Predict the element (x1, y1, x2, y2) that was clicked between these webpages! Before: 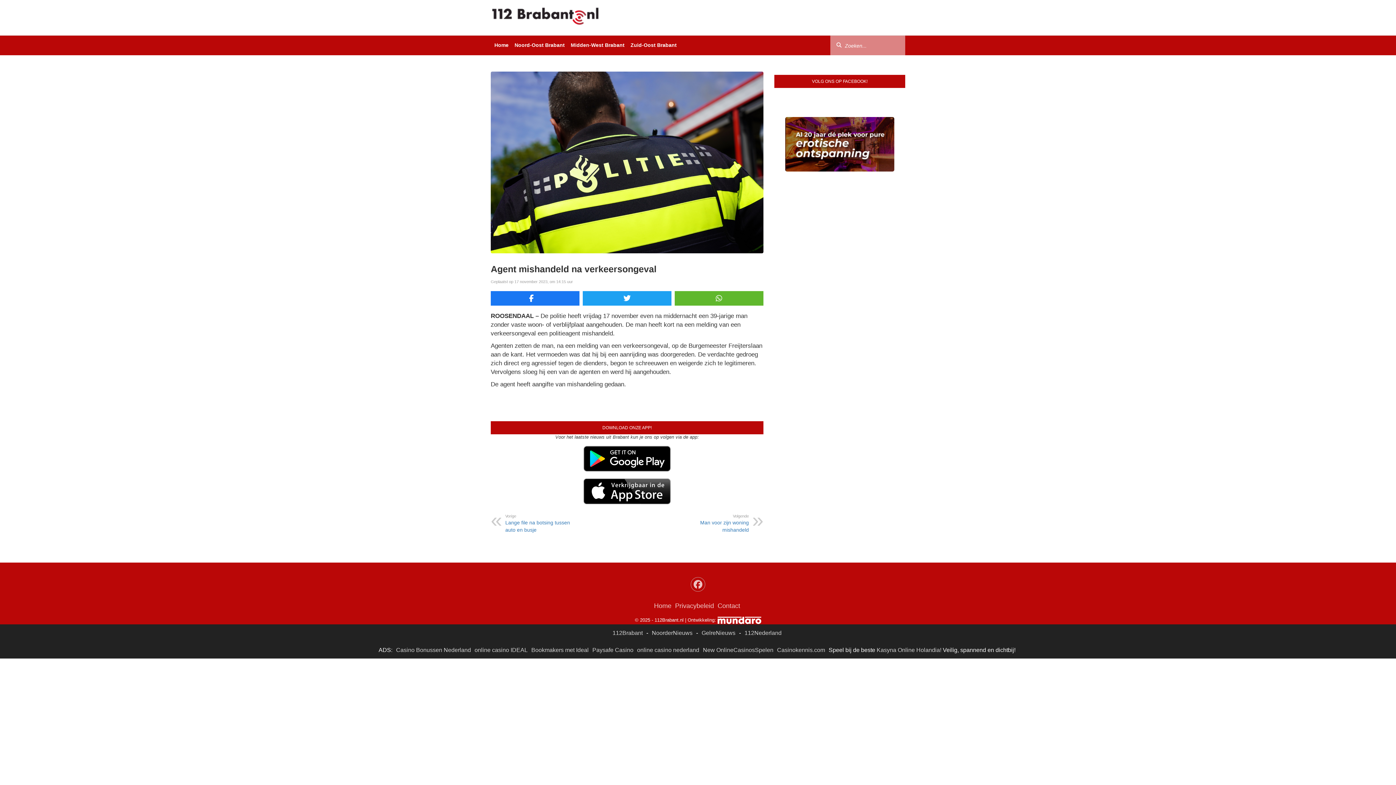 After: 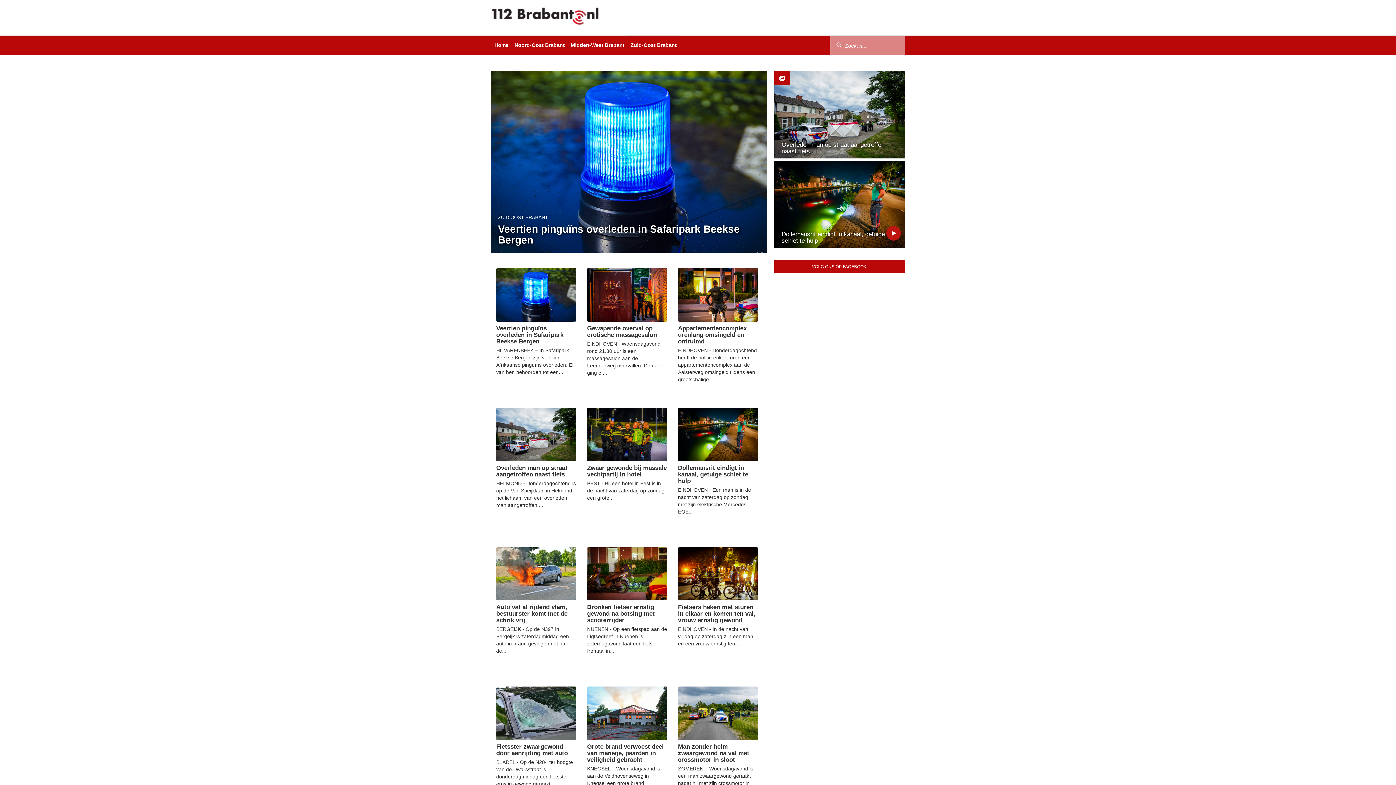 Action: bbox: (627, 35, 680, 54) label: Zuid-Oost Brabant